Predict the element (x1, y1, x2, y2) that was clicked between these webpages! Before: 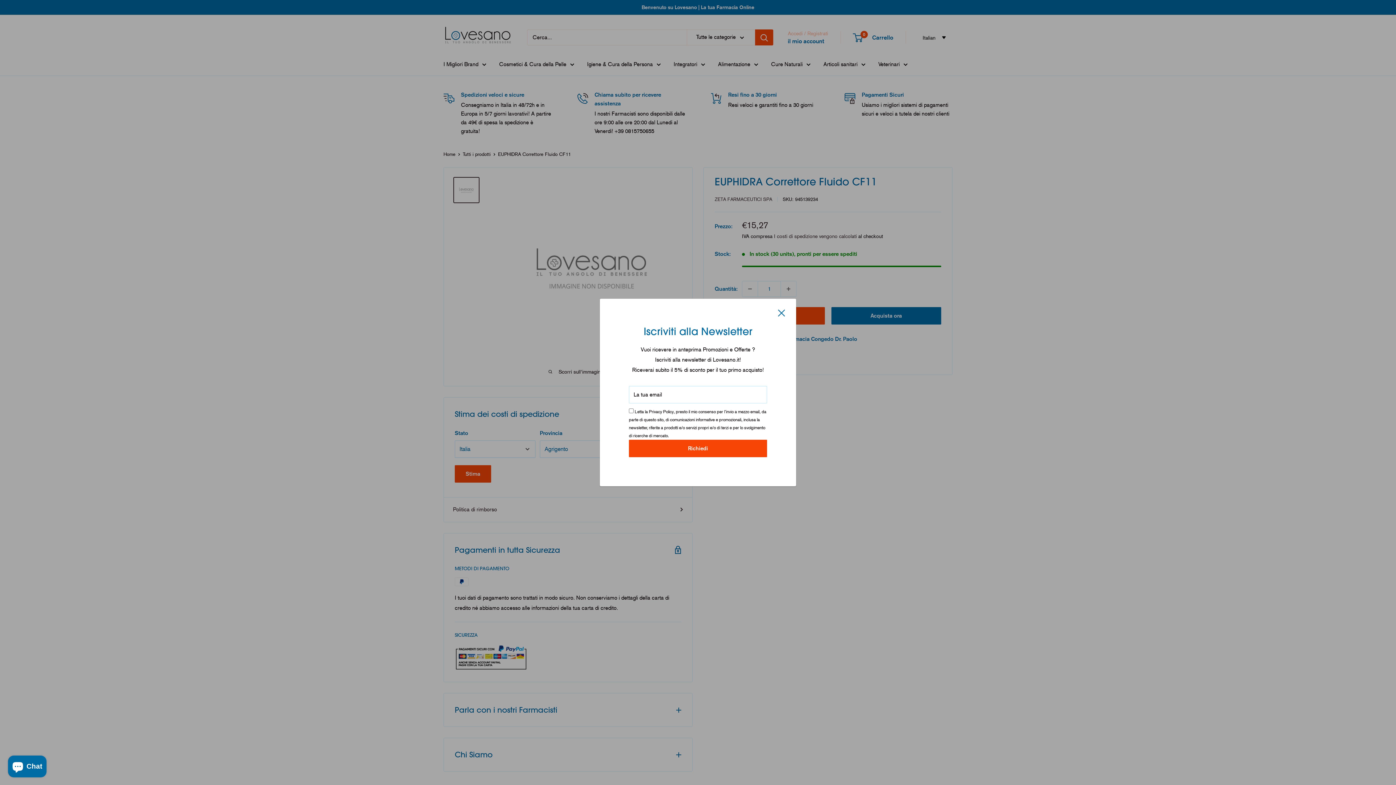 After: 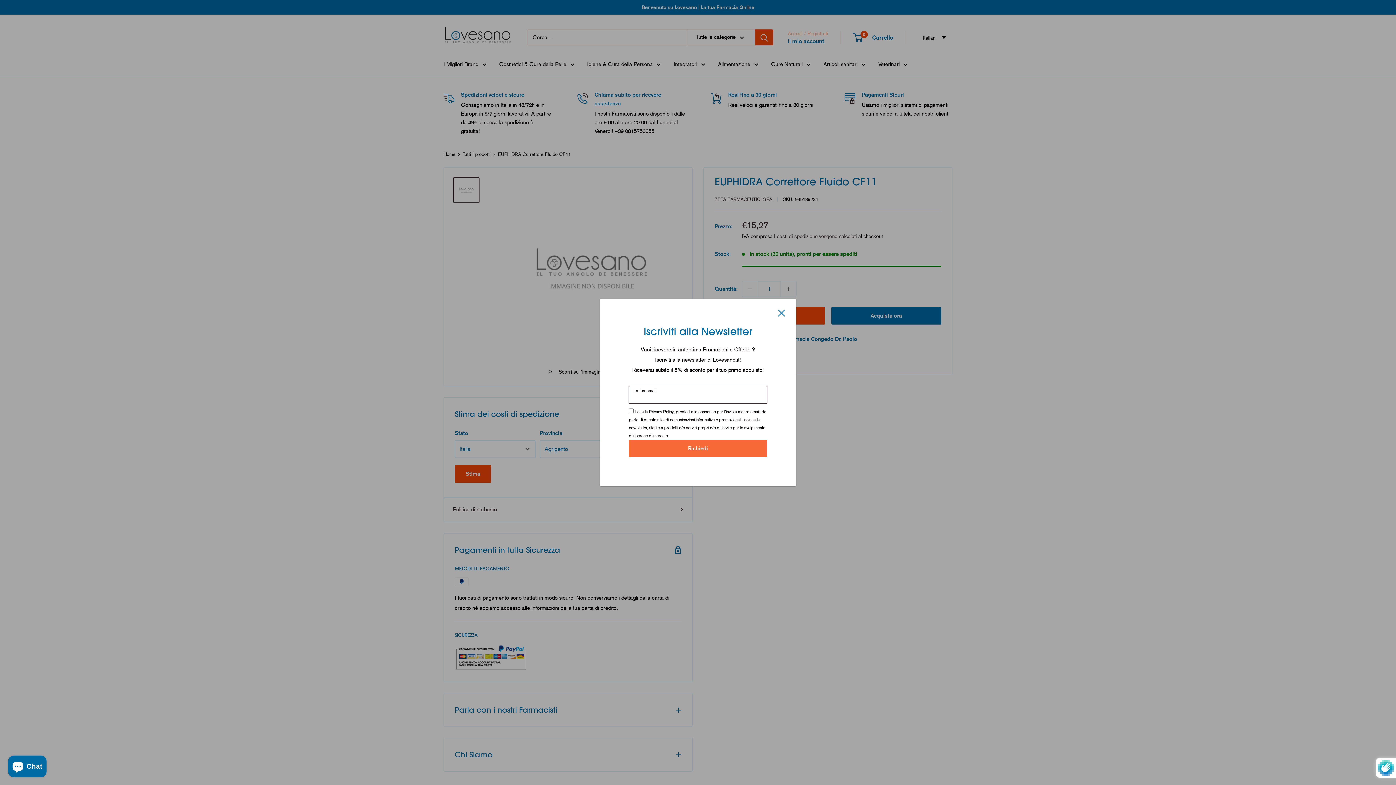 Action: bbox: (629, 440, 767, 457) label: Richiedi